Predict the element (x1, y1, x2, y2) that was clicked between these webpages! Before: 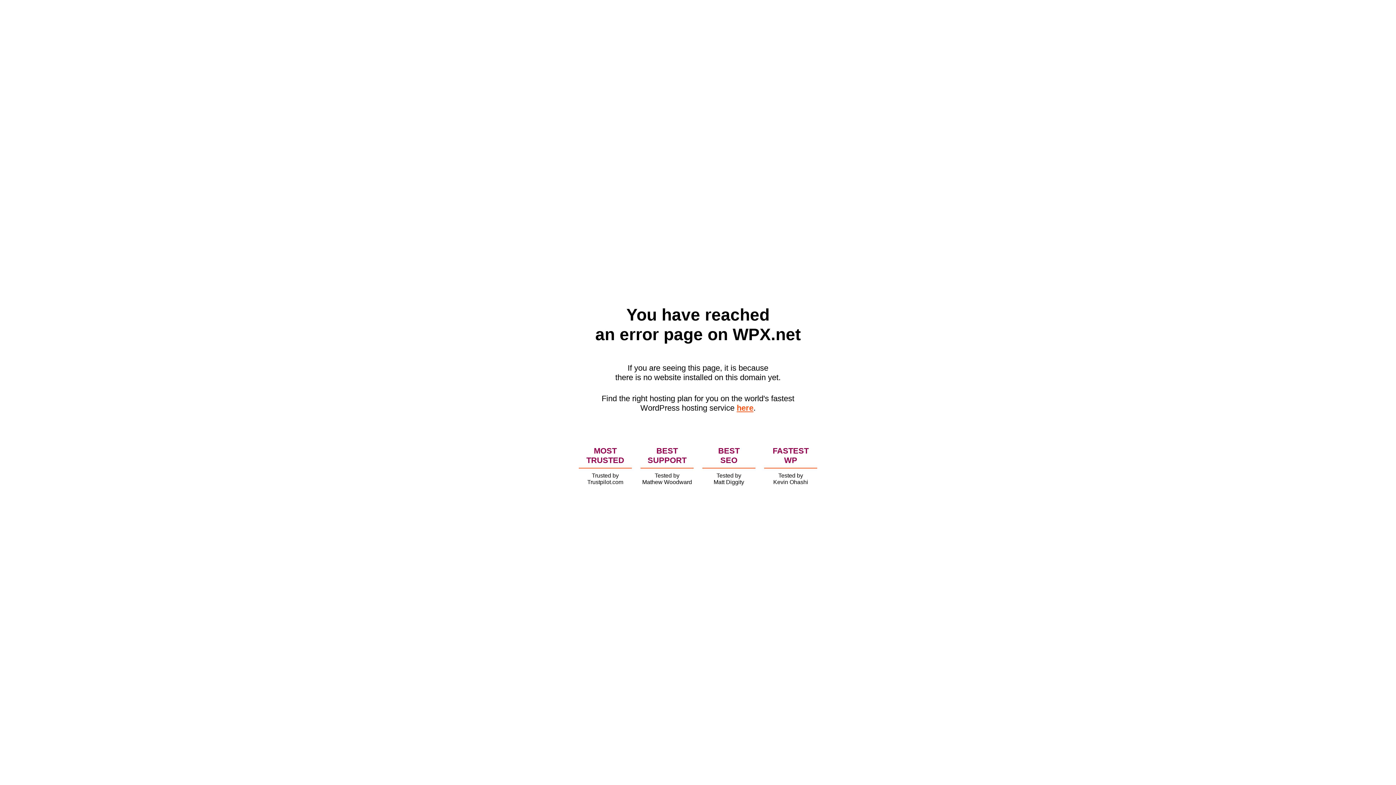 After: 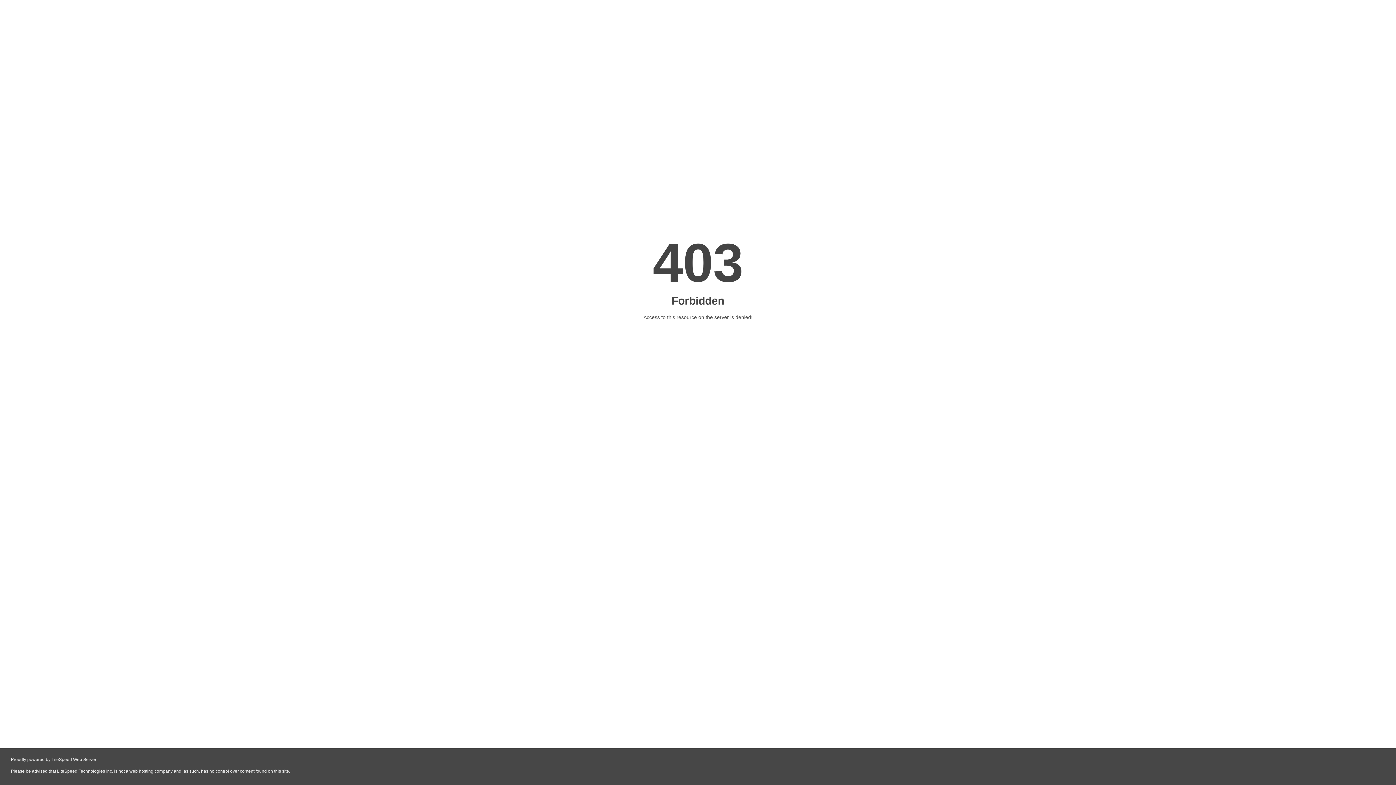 Action: label: here bbox: (736, 403, 753, 412)